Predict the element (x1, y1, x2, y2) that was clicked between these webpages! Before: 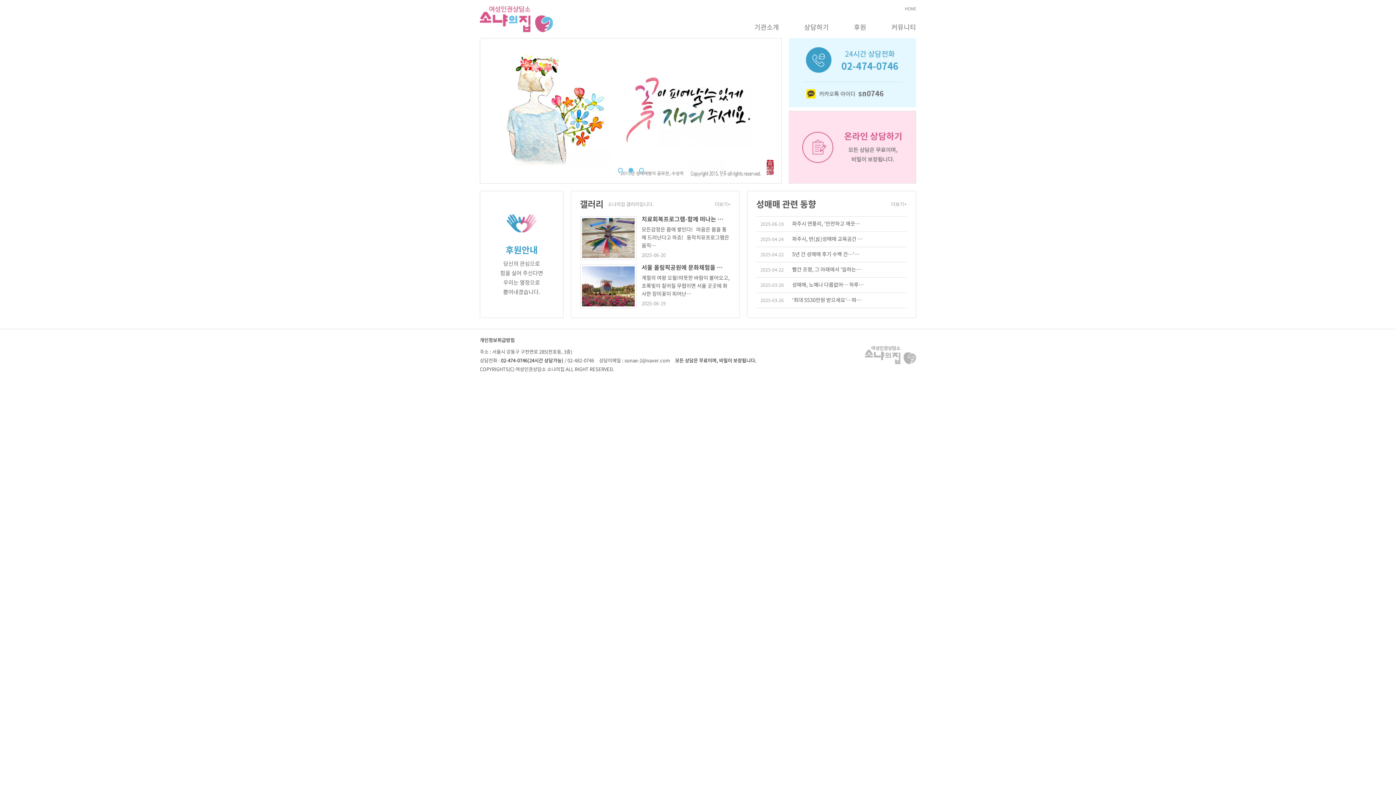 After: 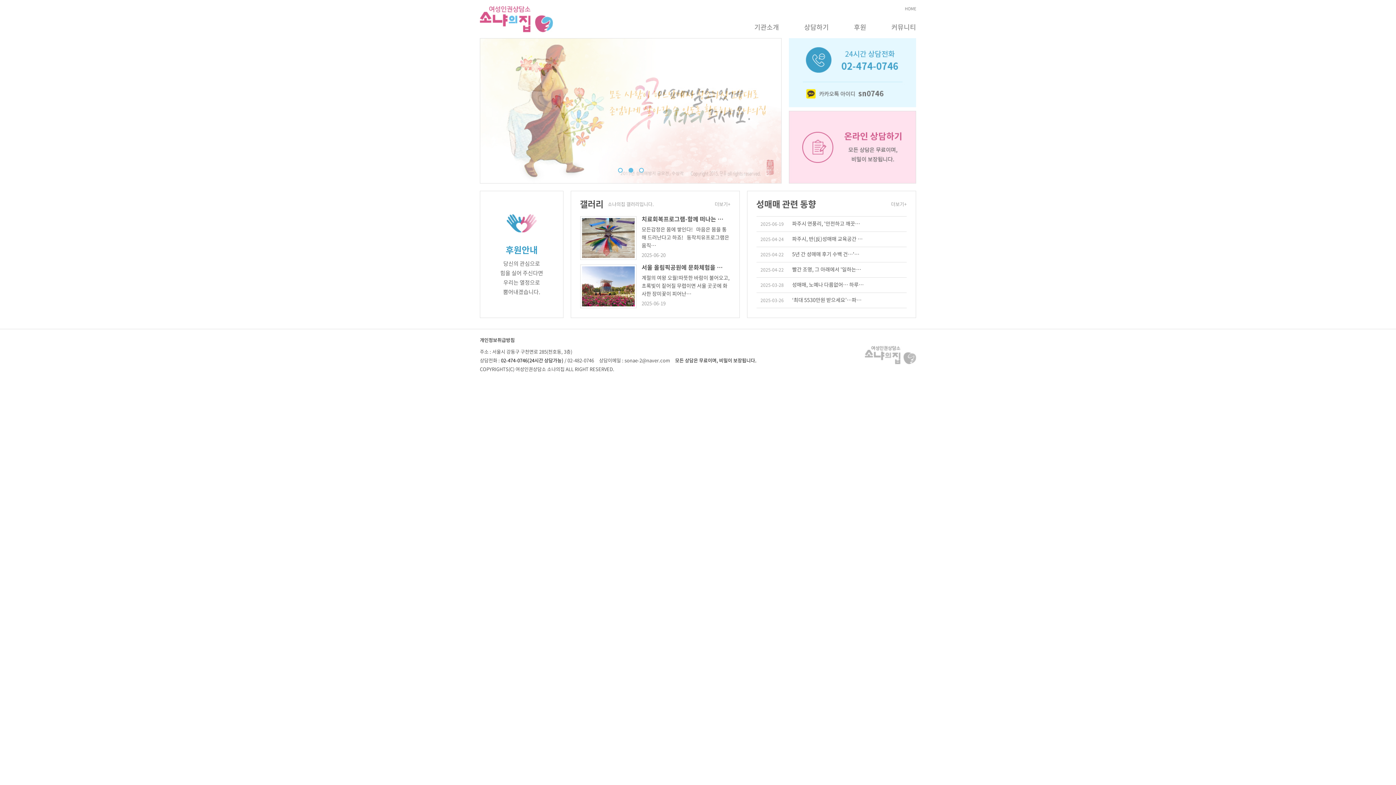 Action: bbox: (480, 6, 553, 20)